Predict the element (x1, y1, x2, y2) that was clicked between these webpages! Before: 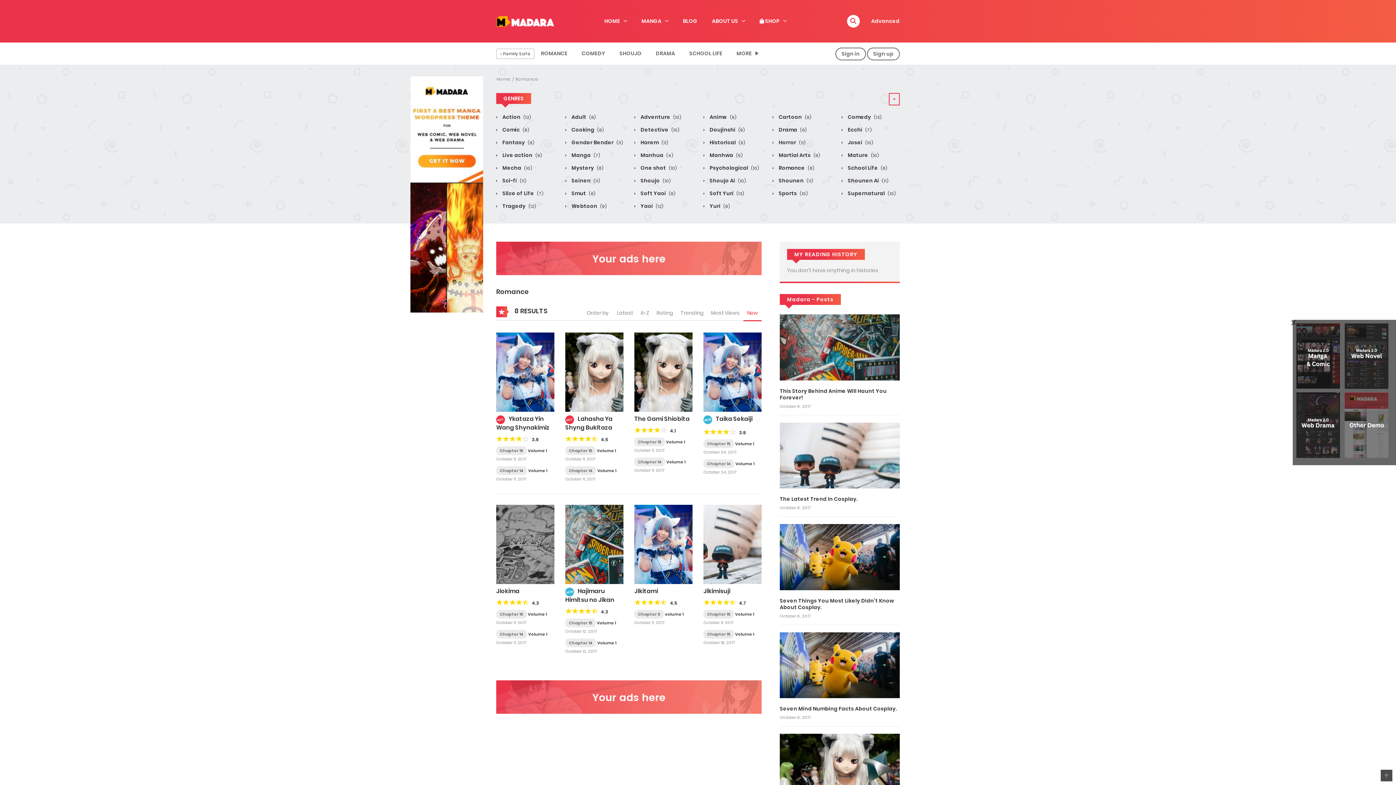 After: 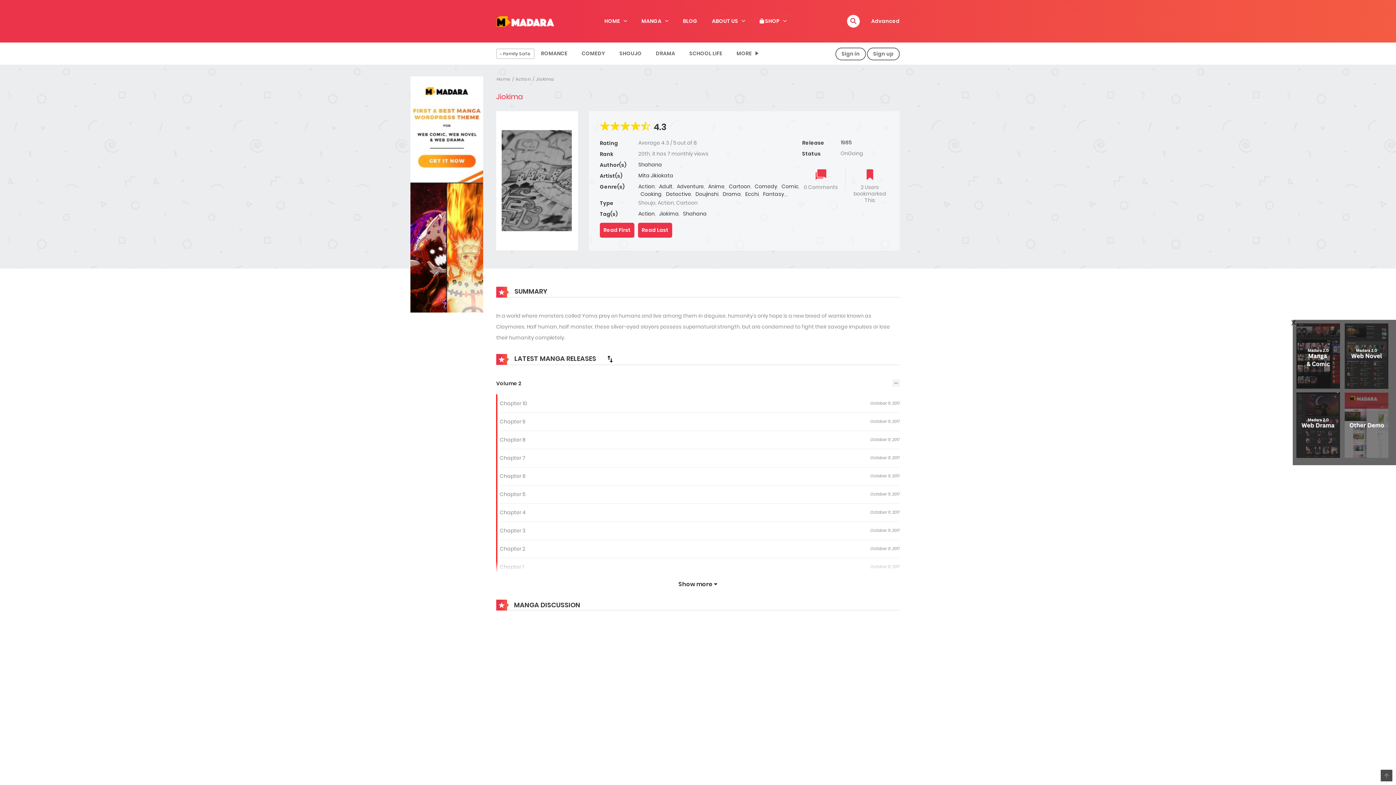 Action: bbox: (496, 540, 554, 547)